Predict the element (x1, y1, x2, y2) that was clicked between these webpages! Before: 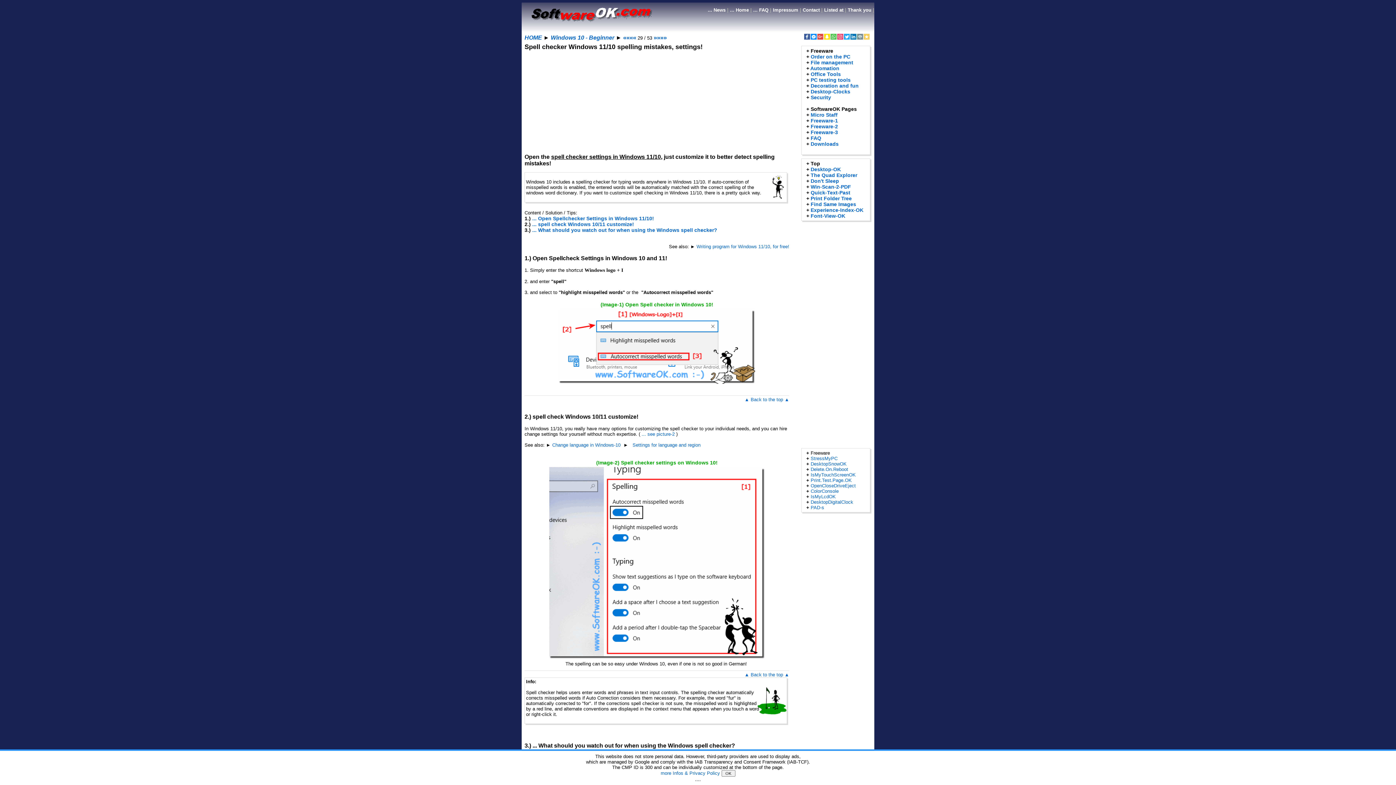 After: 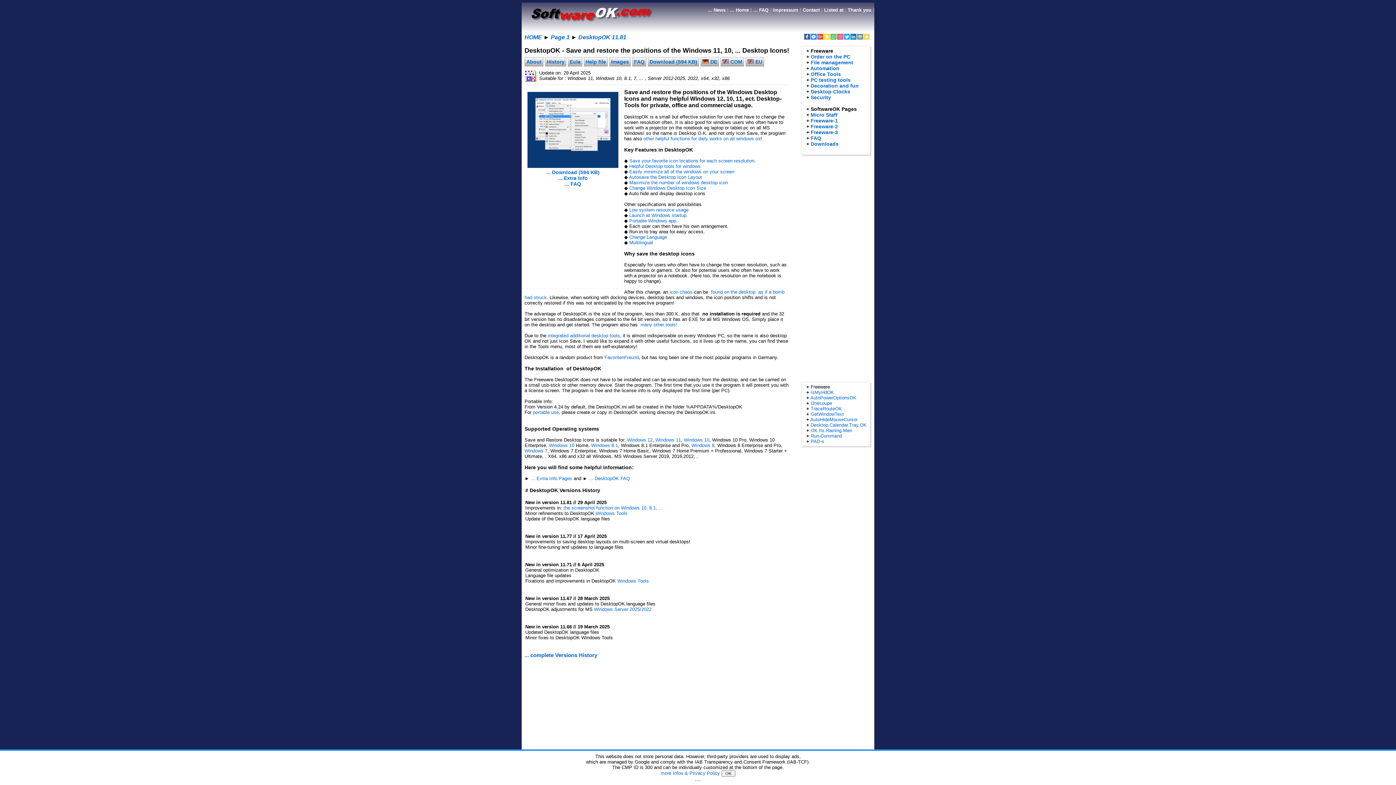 Action: label: Desktop-OK bbox: (810, 166, 841, 172)